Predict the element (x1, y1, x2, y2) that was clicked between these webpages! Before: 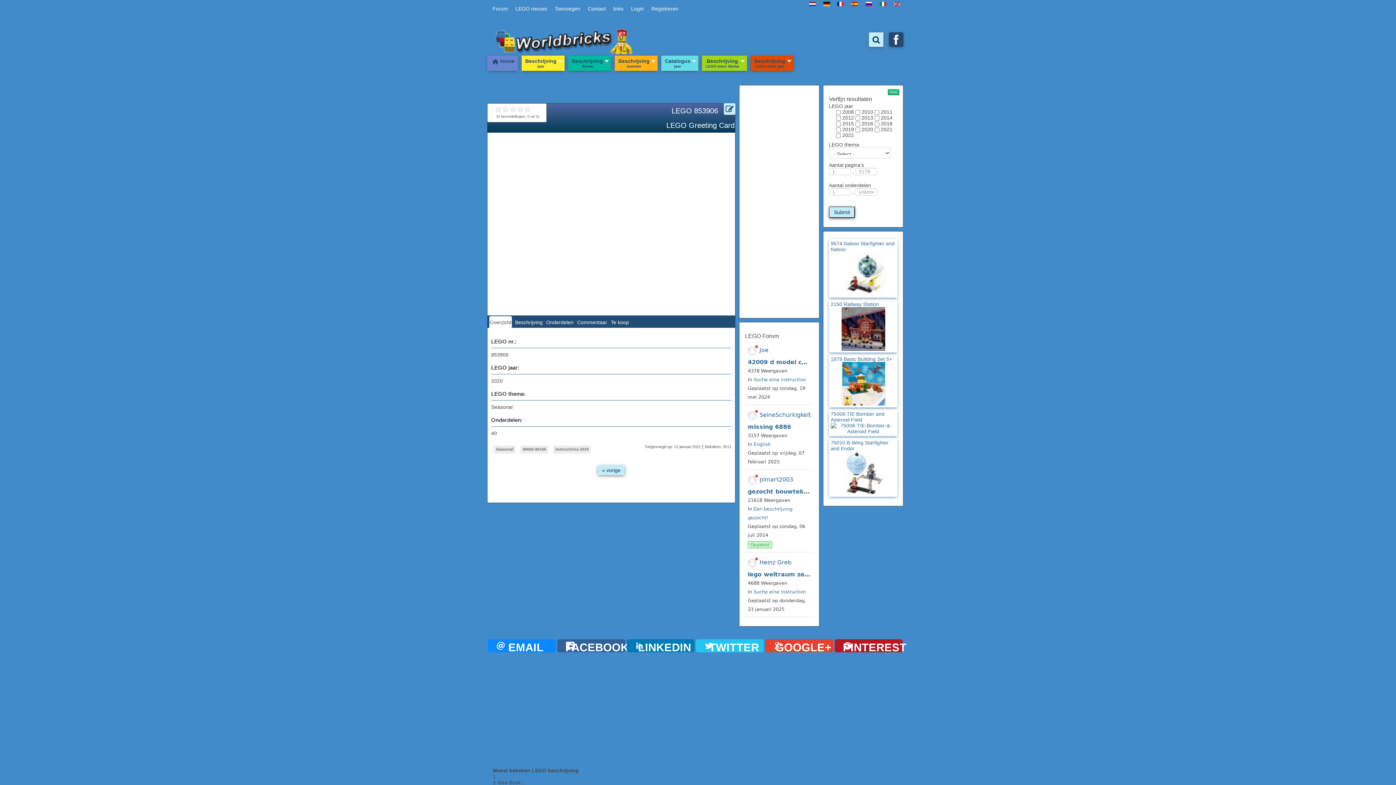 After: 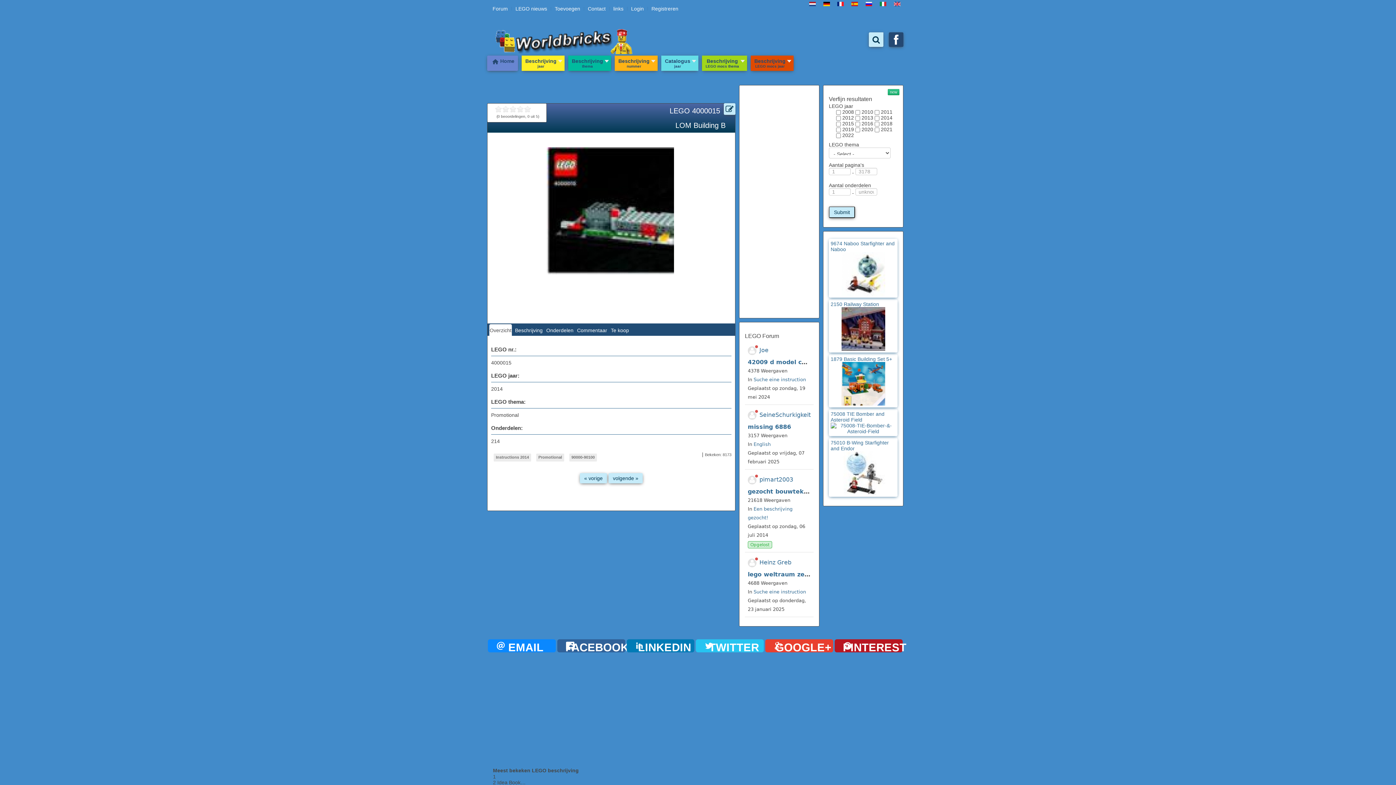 Action: bbox: (597, 482, 625, 492) label: « vorige